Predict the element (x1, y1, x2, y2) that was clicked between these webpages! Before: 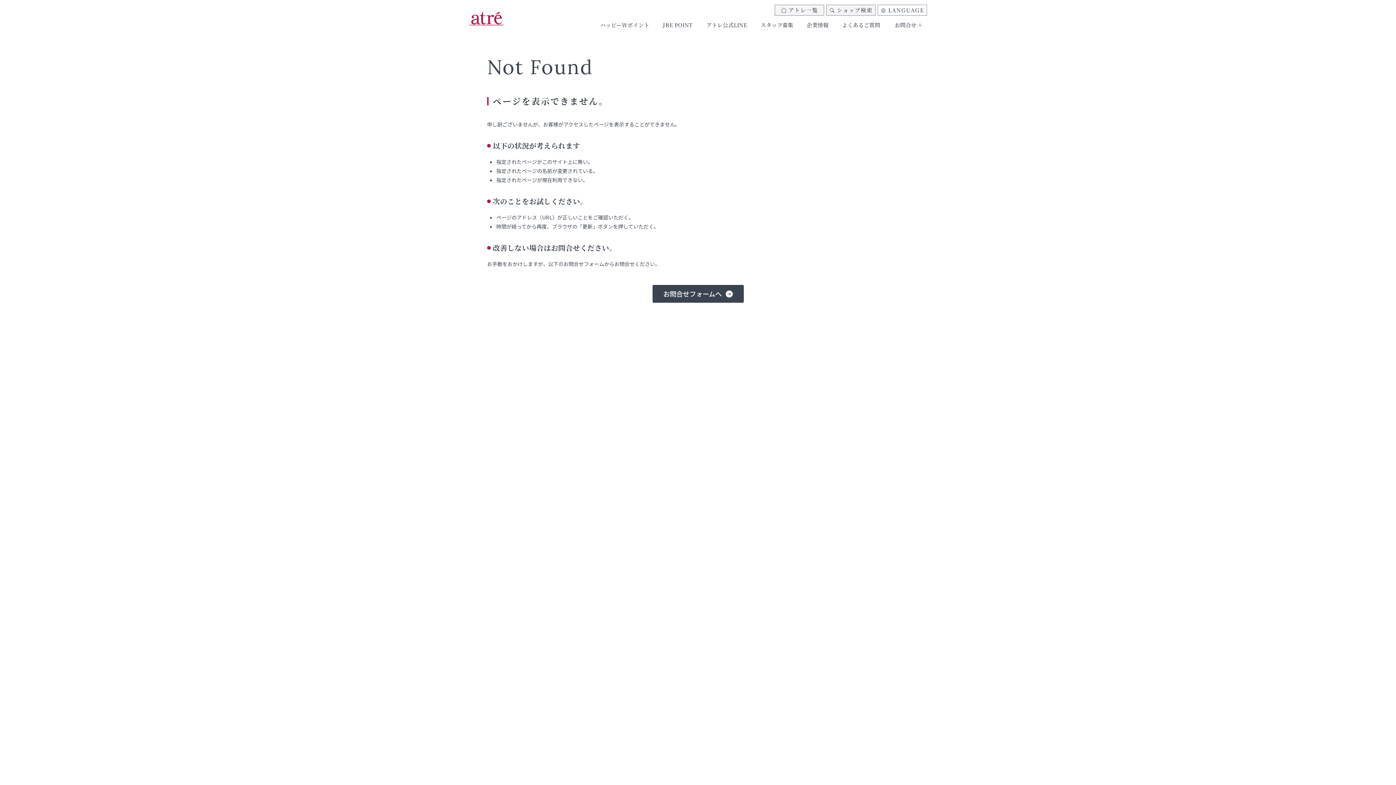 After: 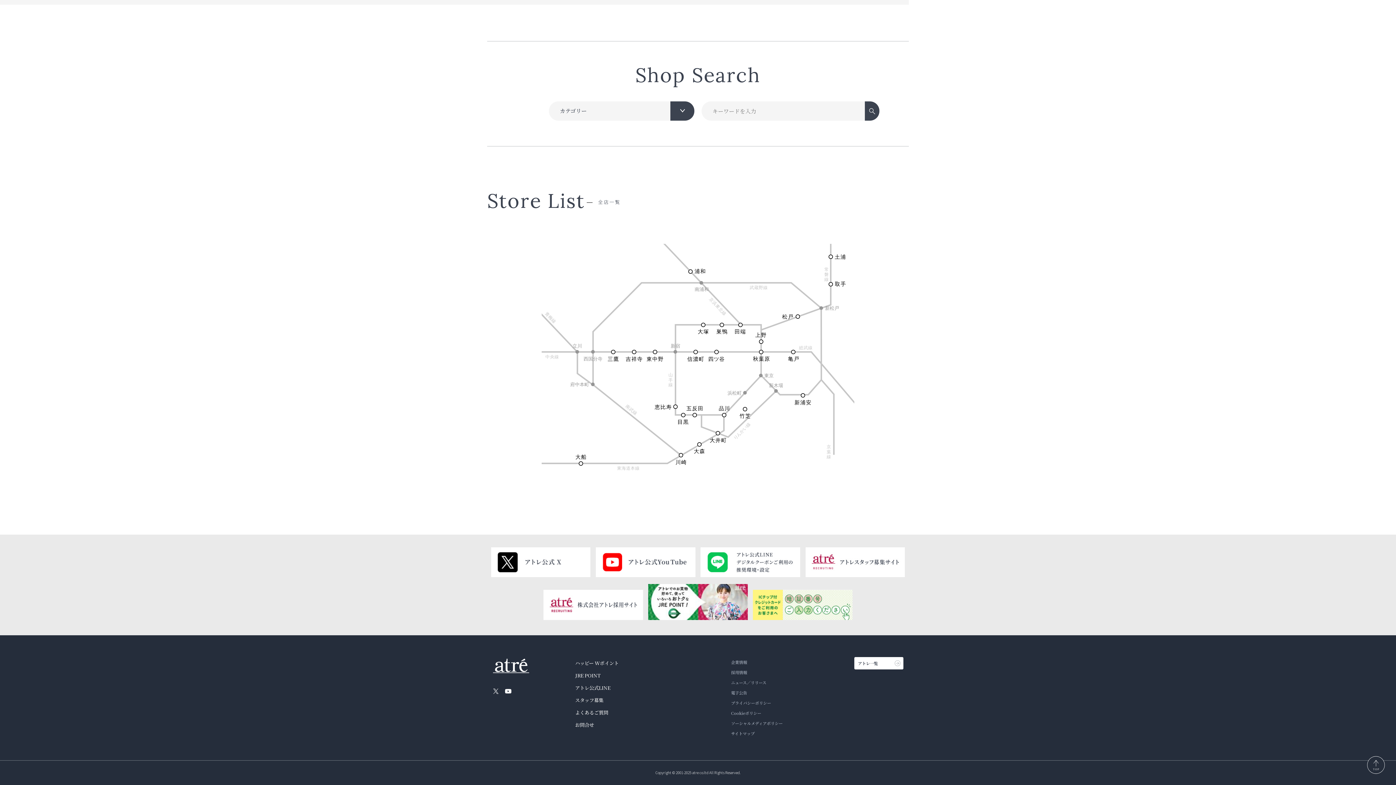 Action: bbox: (775, 5, 824, 15) label: アトレ一覧